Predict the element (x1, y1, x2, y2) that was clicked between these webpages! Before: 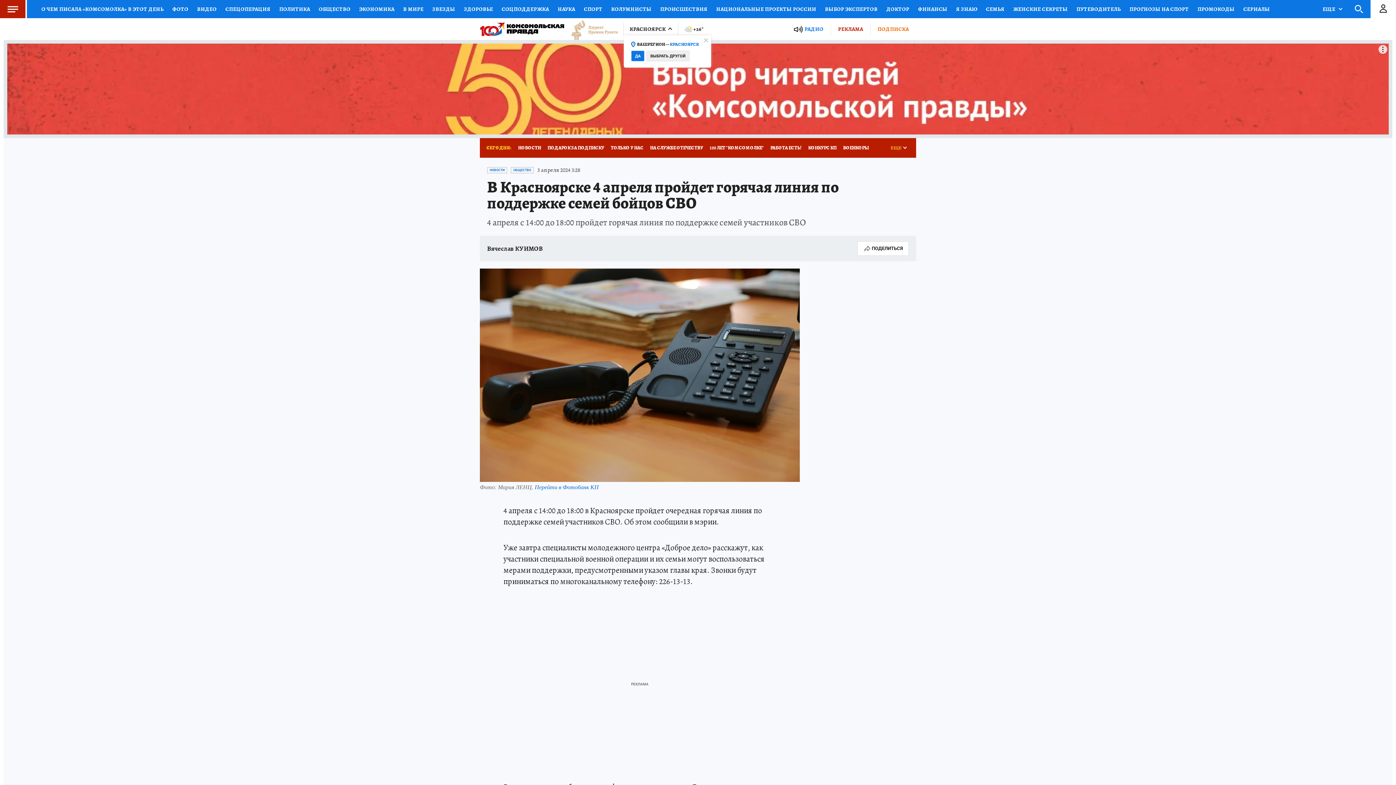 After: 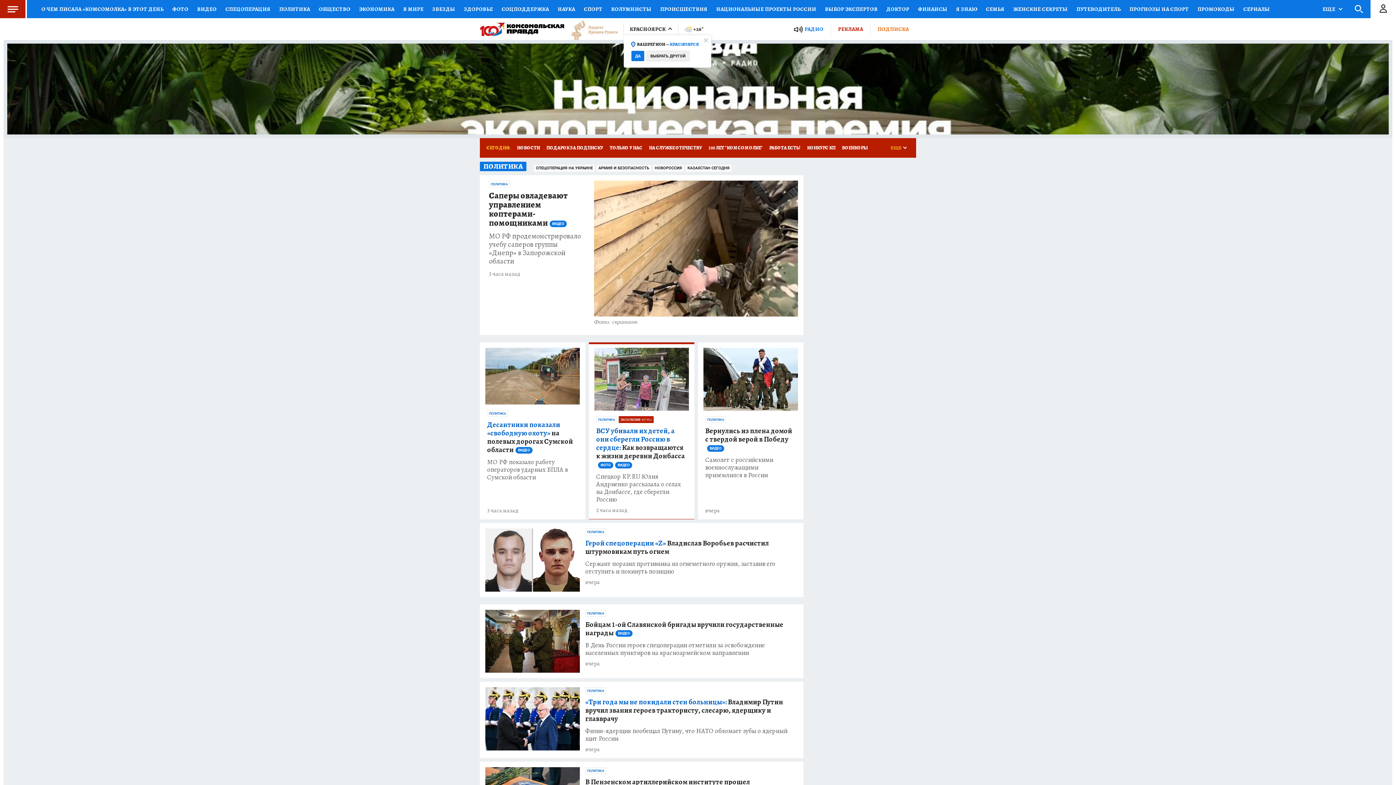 Action: bbox: (274, 0, 314, 18) label: ПОЛИТИКА